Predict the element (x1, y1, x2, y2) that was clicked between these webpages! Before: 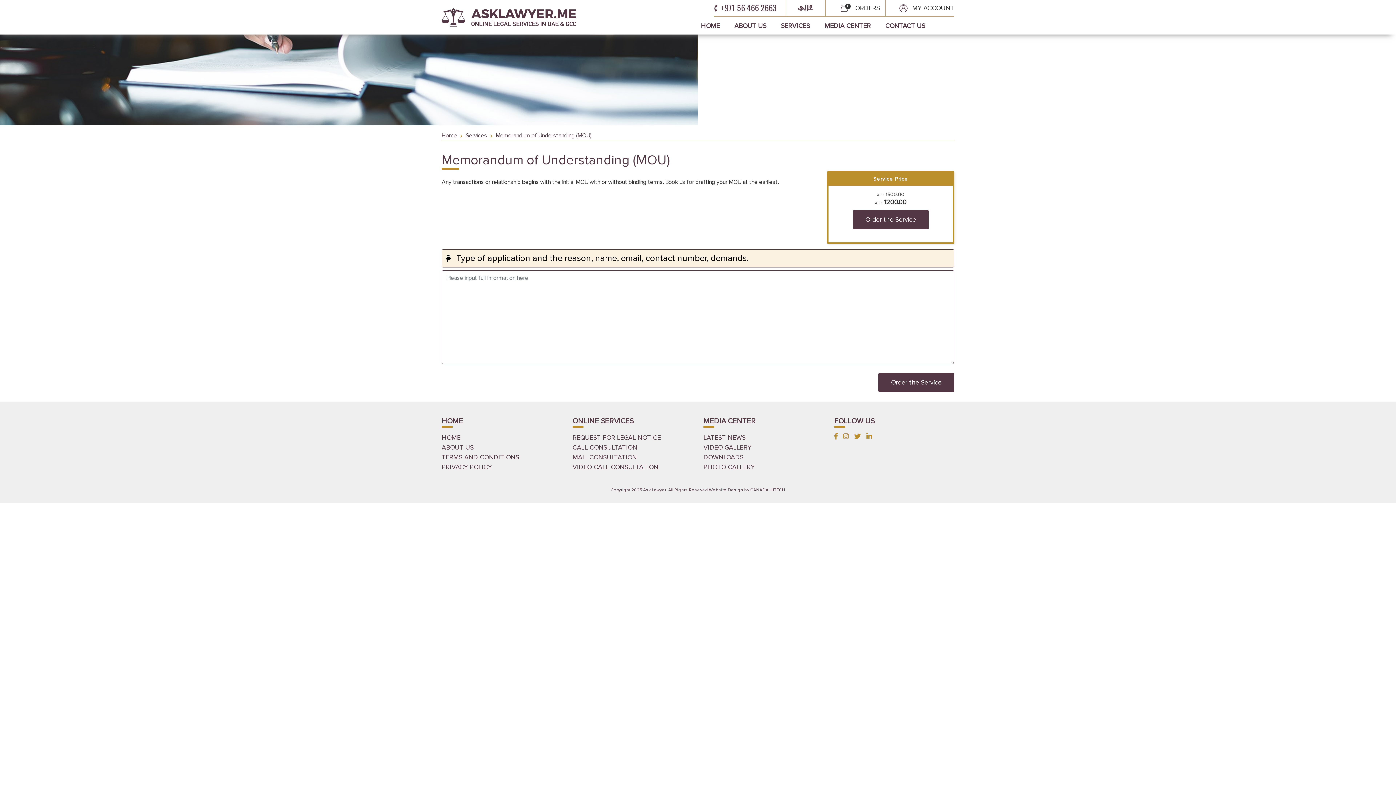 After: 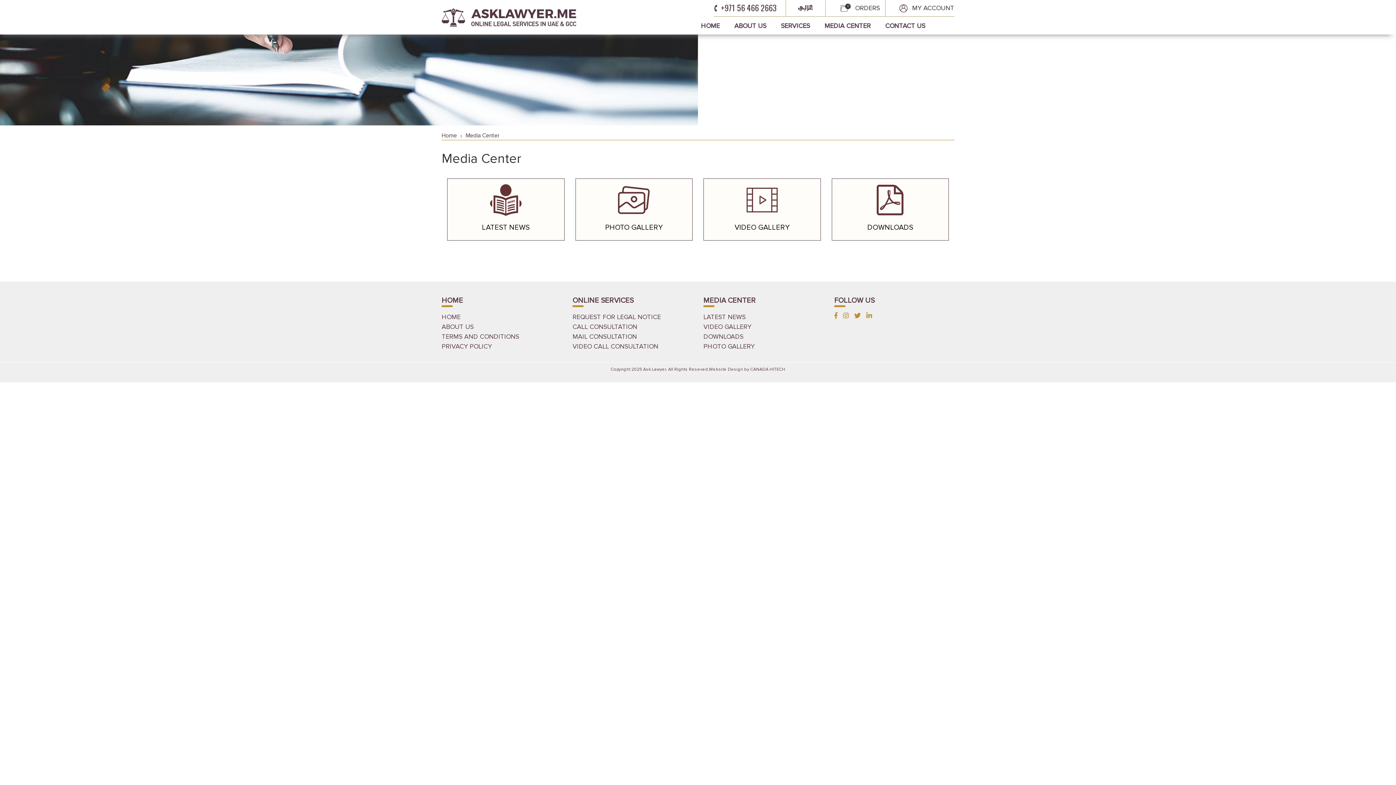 Action: label: MEDIA CENTER bbox: (824, 21, 870, 30)